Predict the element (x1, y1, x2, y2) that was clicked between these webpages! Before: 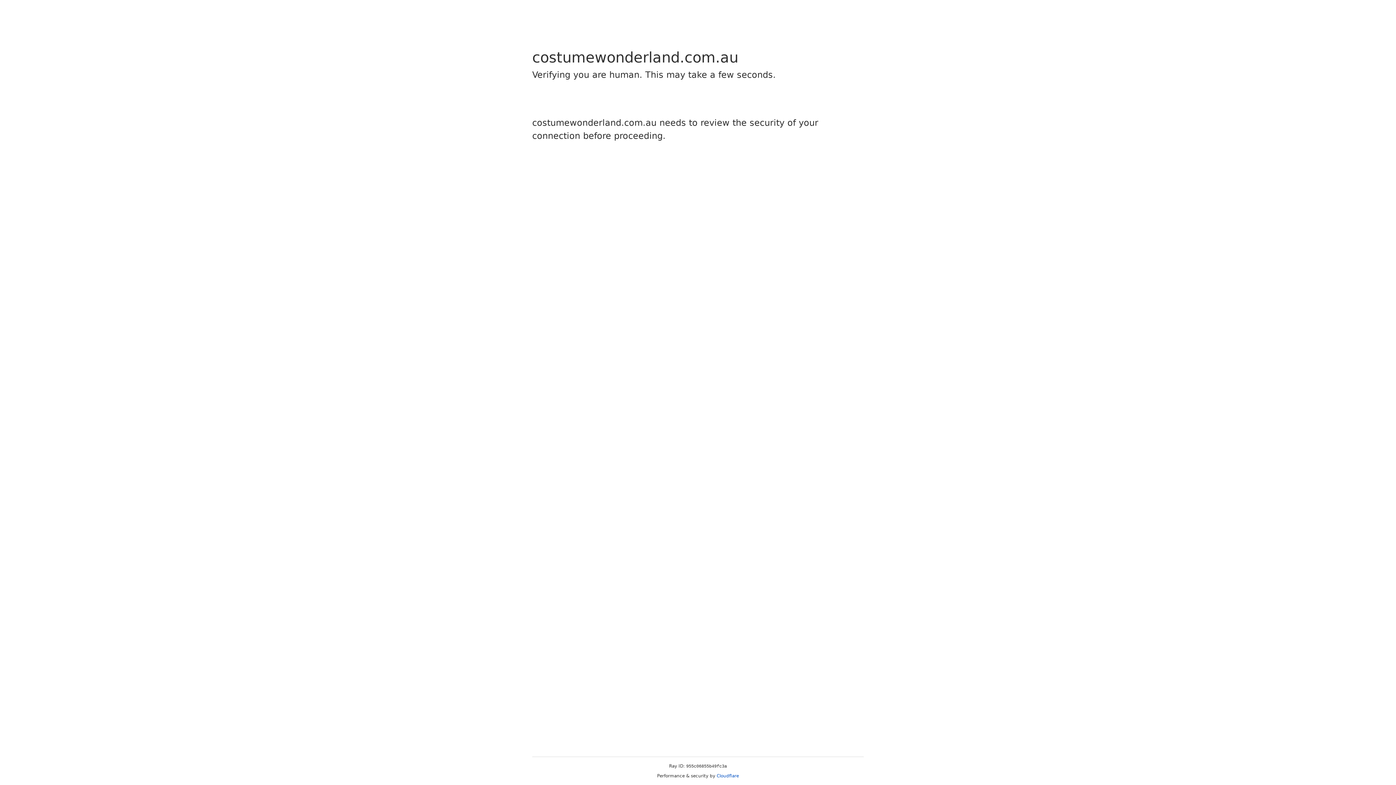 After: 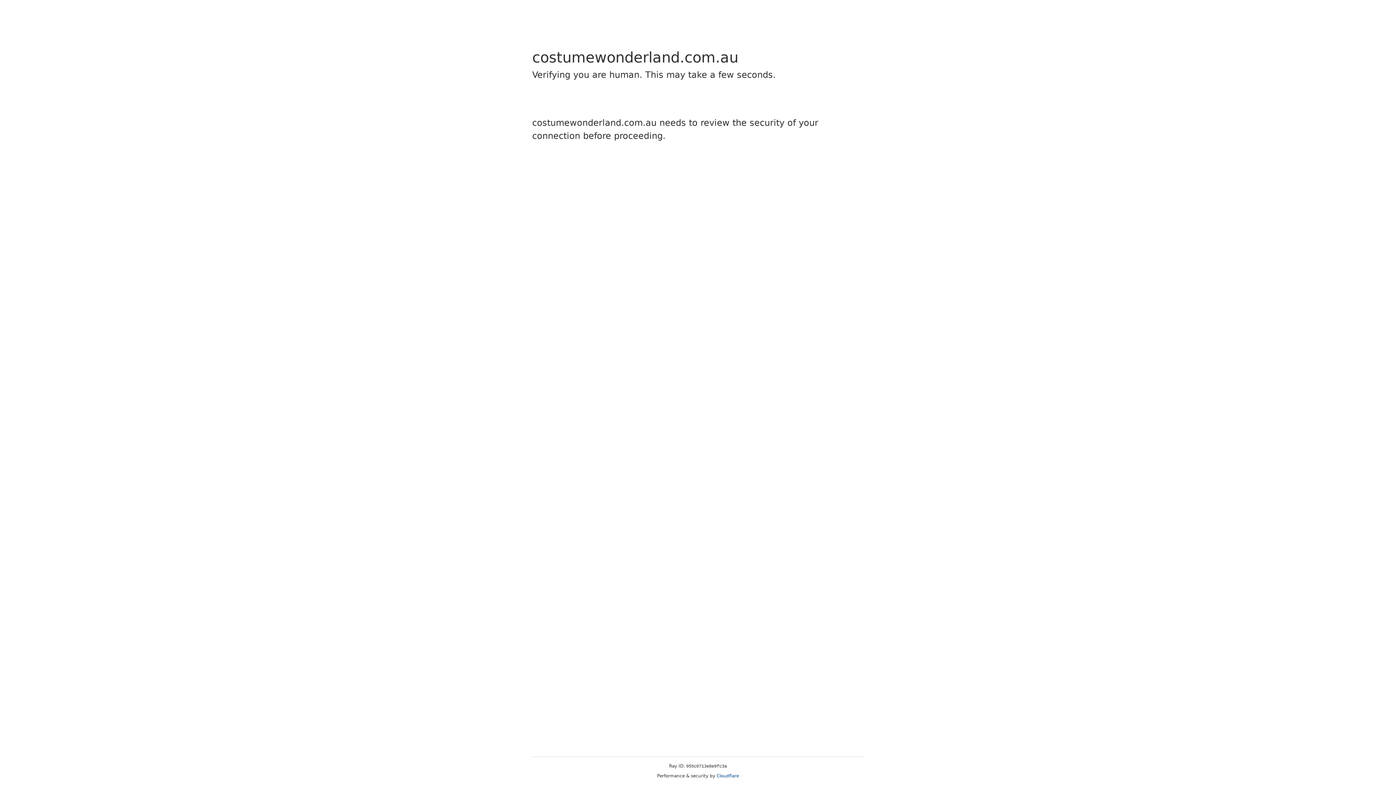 Action: label: Cloudflare bbox: (716, 773, 739, 778)